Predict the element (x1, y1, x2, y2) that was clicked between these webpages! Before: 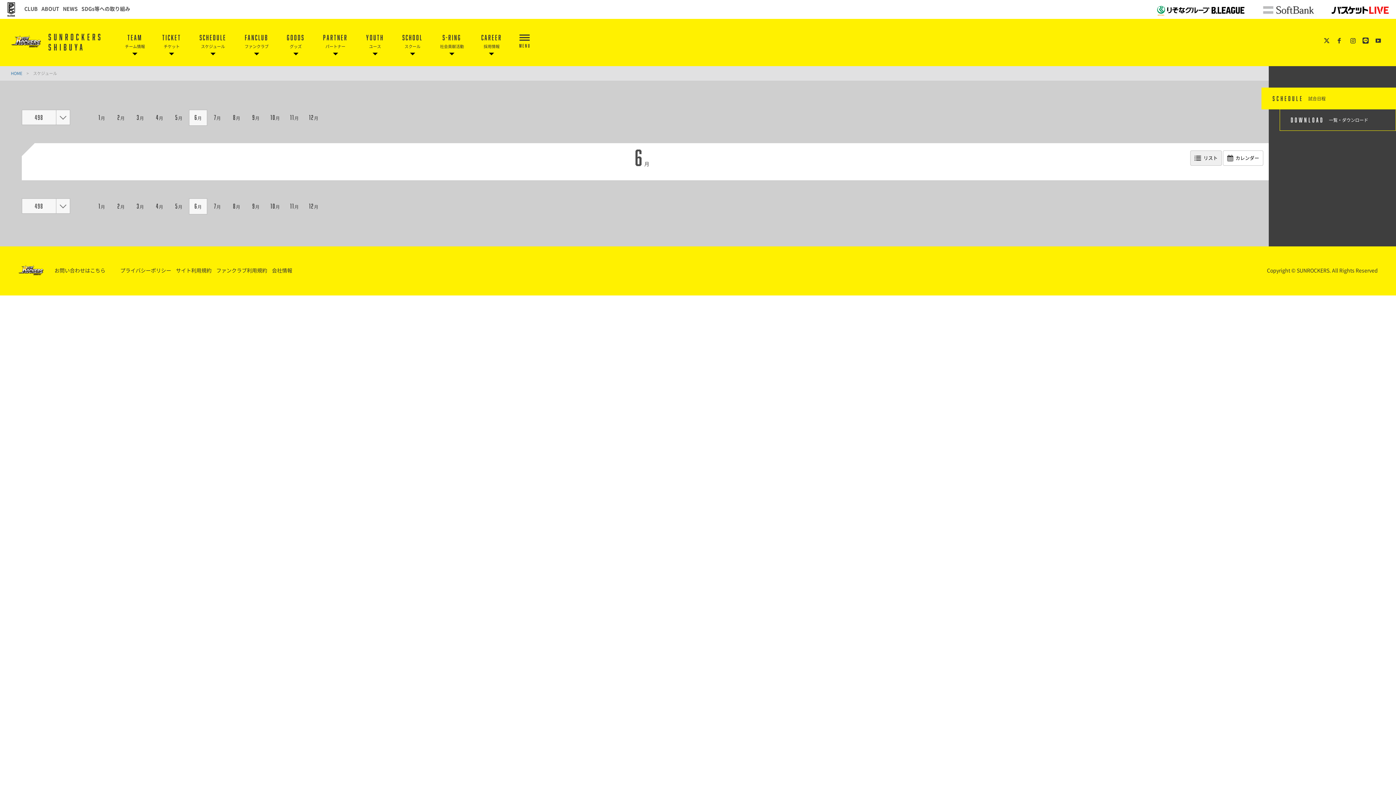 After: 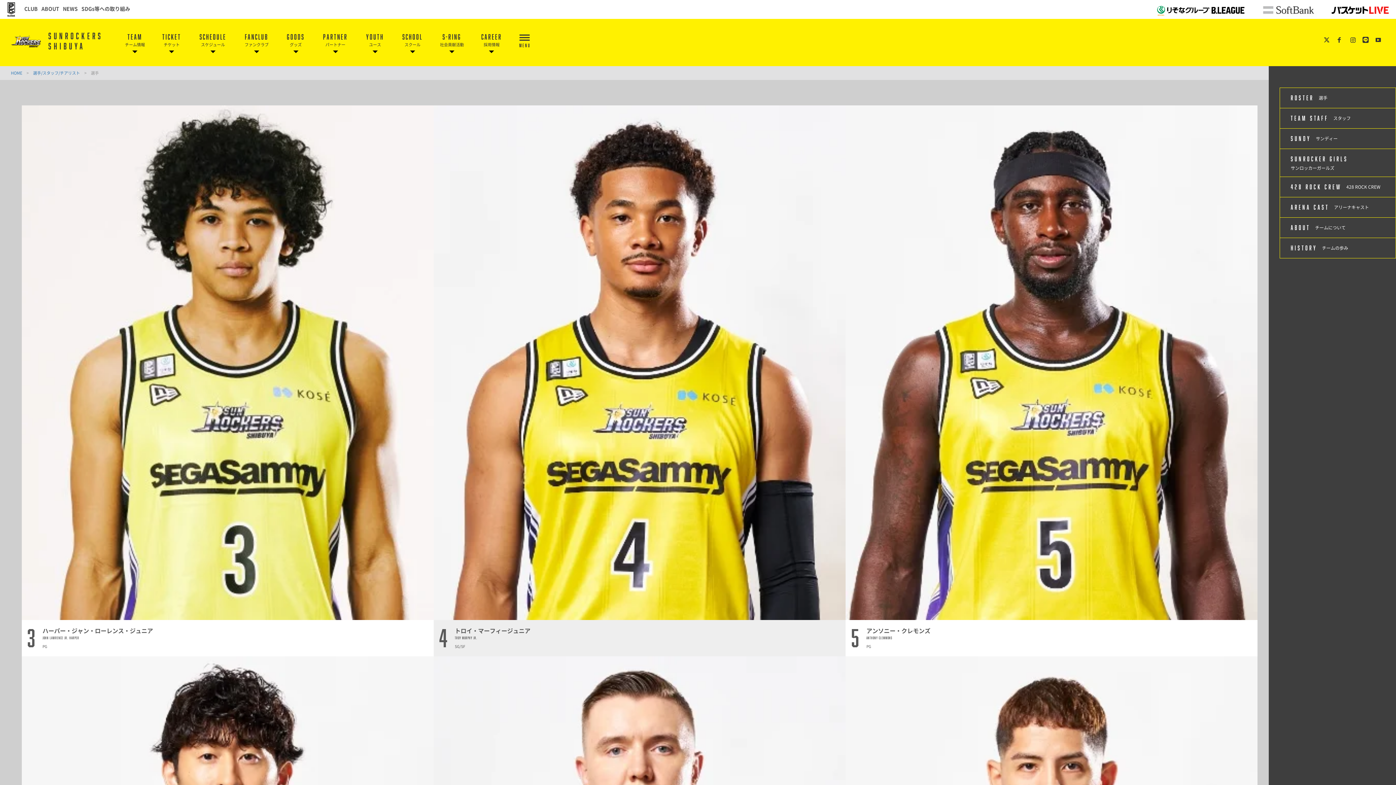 Action: label: TEAM

チーム情報 bbox: (125, 18, 145, 66)